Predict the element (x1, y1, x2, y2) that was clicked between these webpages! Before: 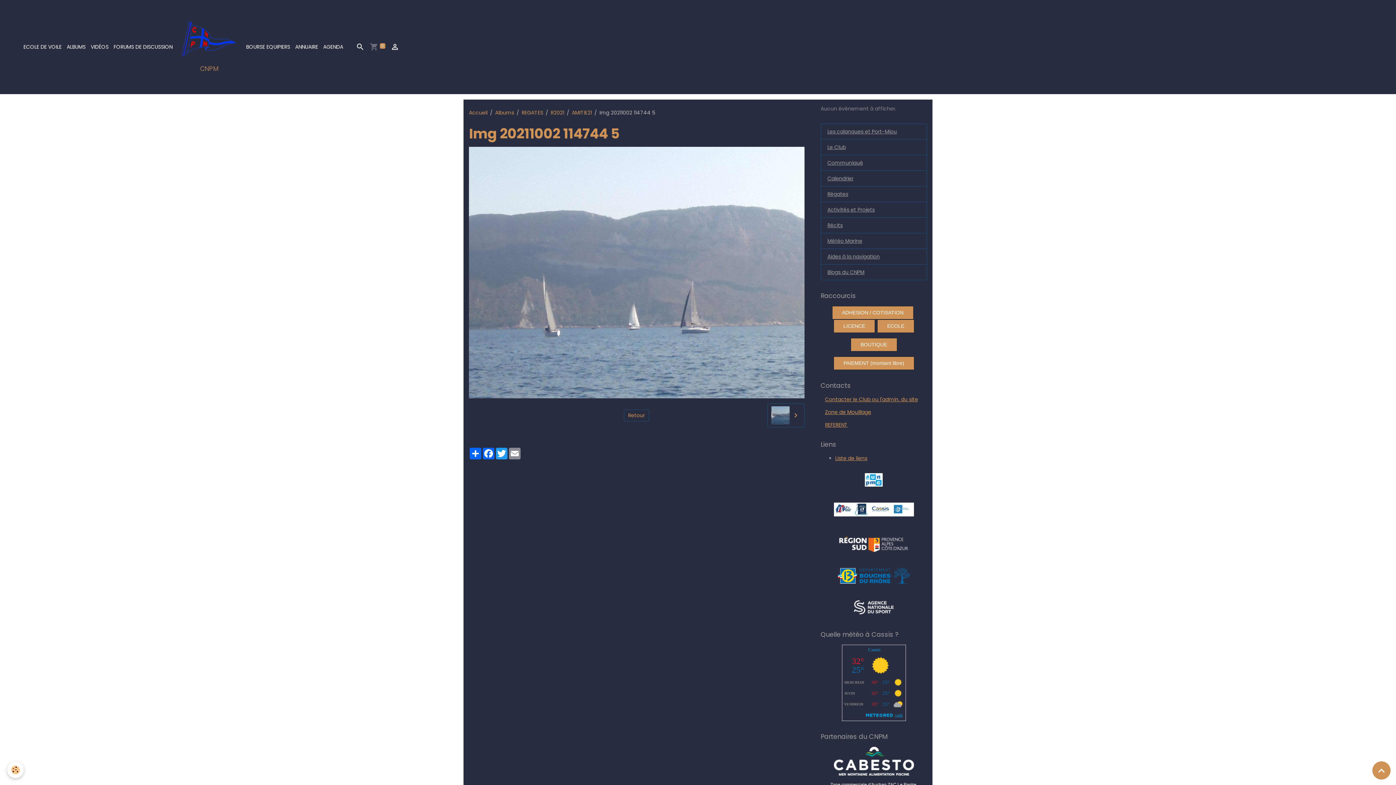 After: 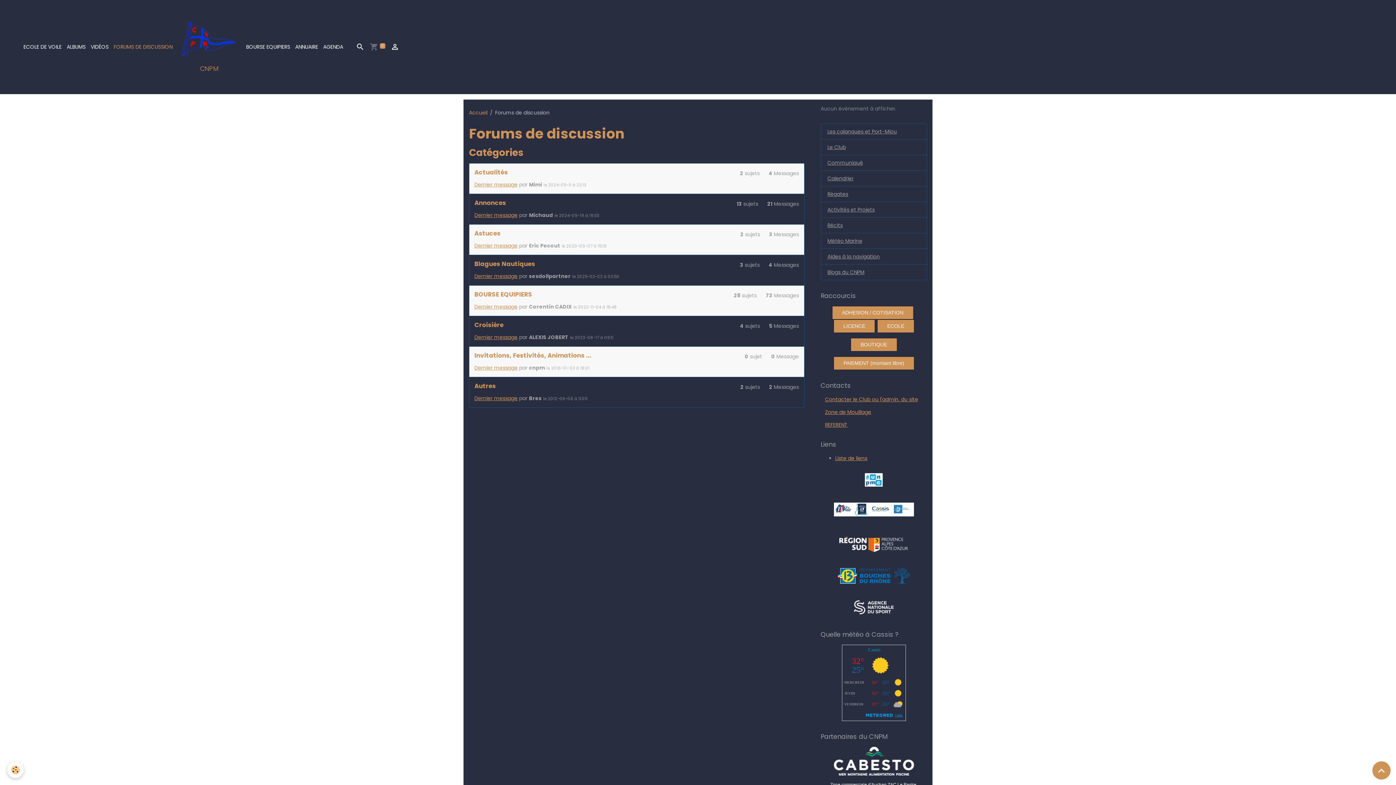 Action: bbox: (111, 40, 175, 53) label: FORUMS DE DISCUSSION